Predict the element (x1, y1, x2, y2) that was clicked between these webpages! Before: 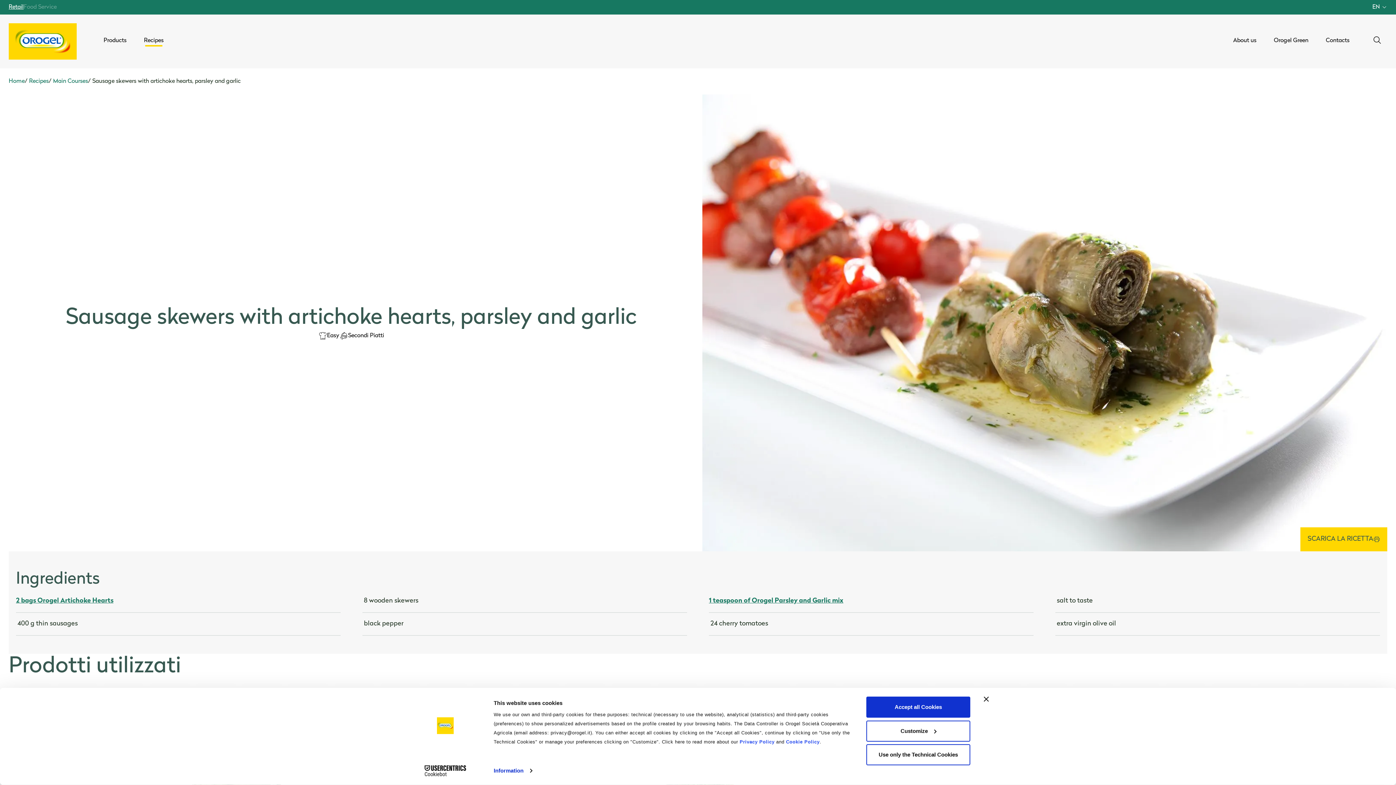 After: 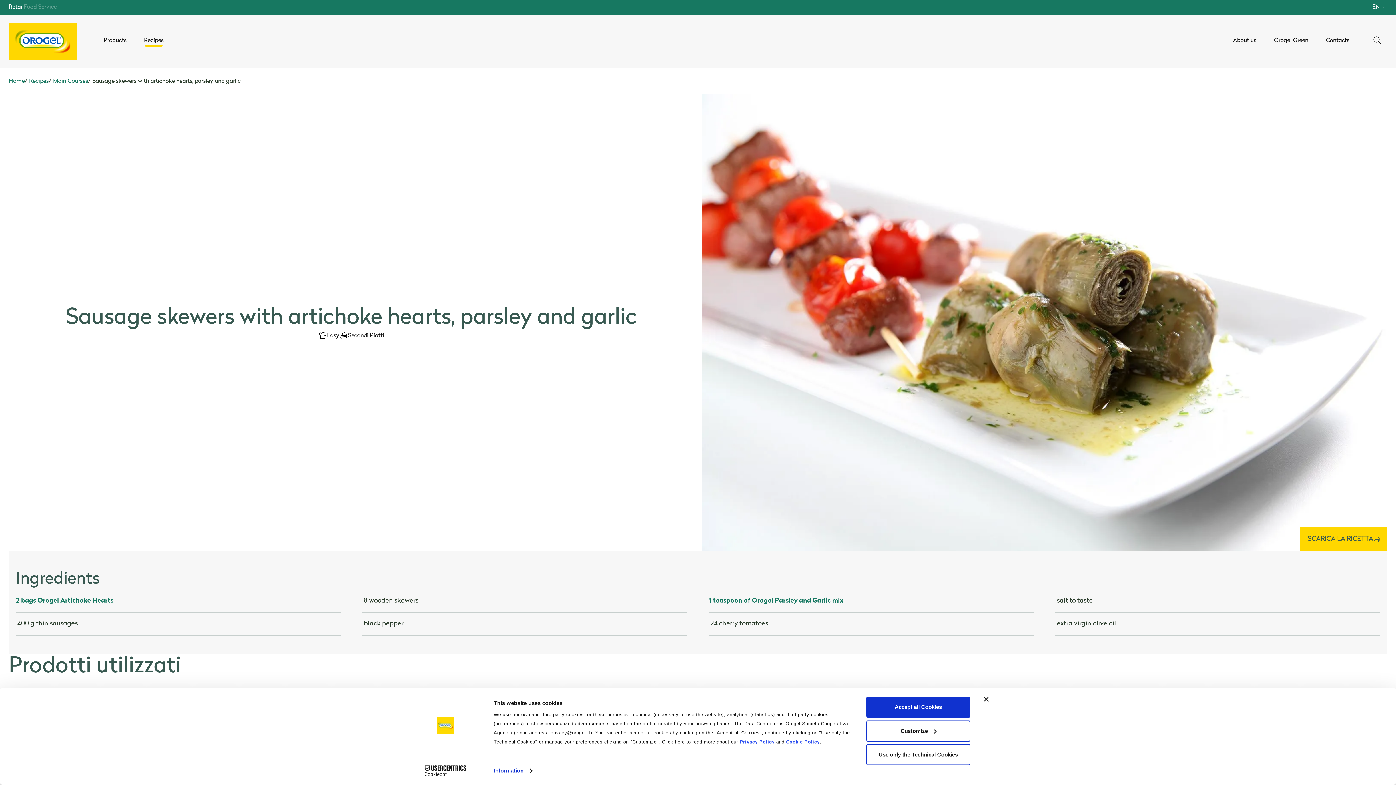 Action: label: Cookiebot - opens in a new window bbox: (413, 765, 477, 776)